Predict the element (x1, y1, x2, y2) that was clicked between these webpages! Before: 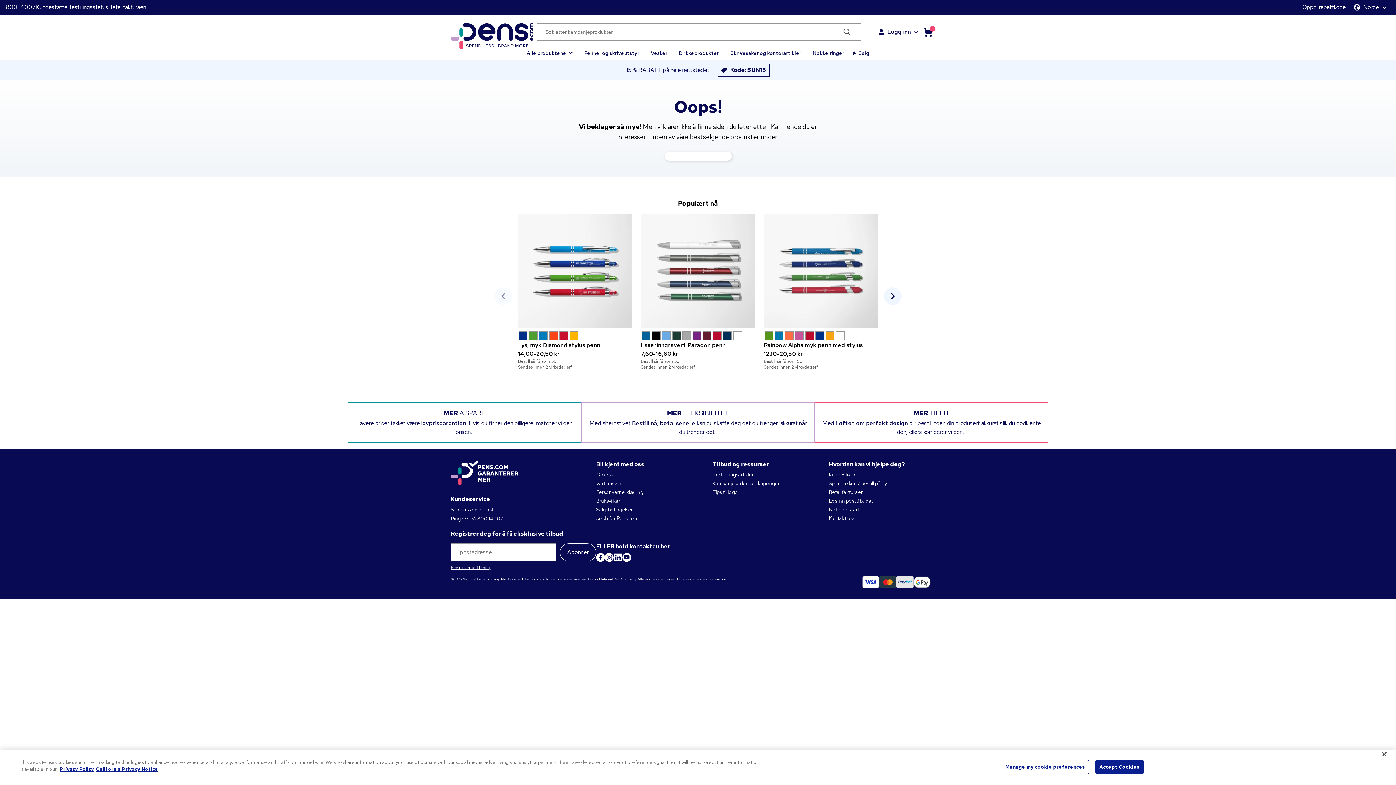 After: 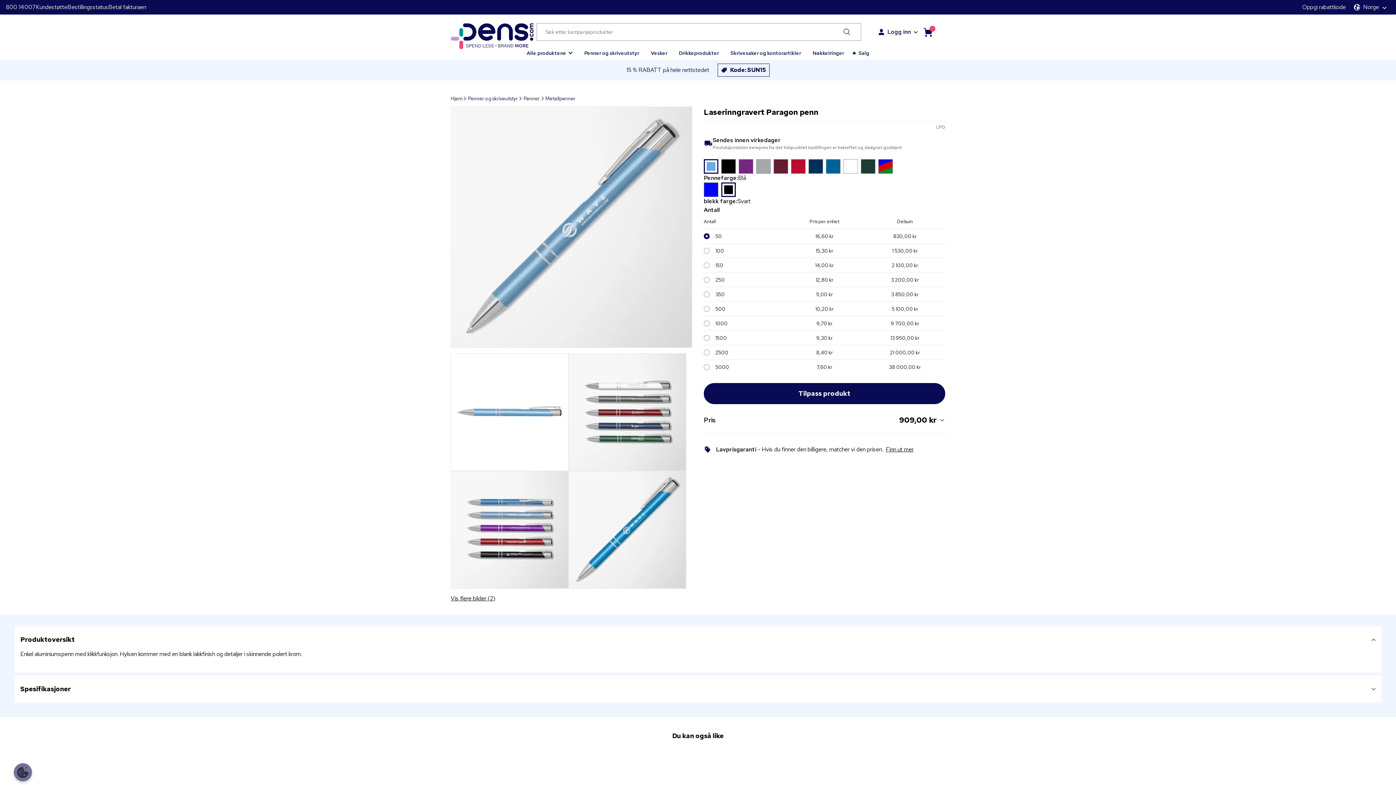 Action: label: Laserinngravert Paragon penn bbox: (641, 340, 755, 349)